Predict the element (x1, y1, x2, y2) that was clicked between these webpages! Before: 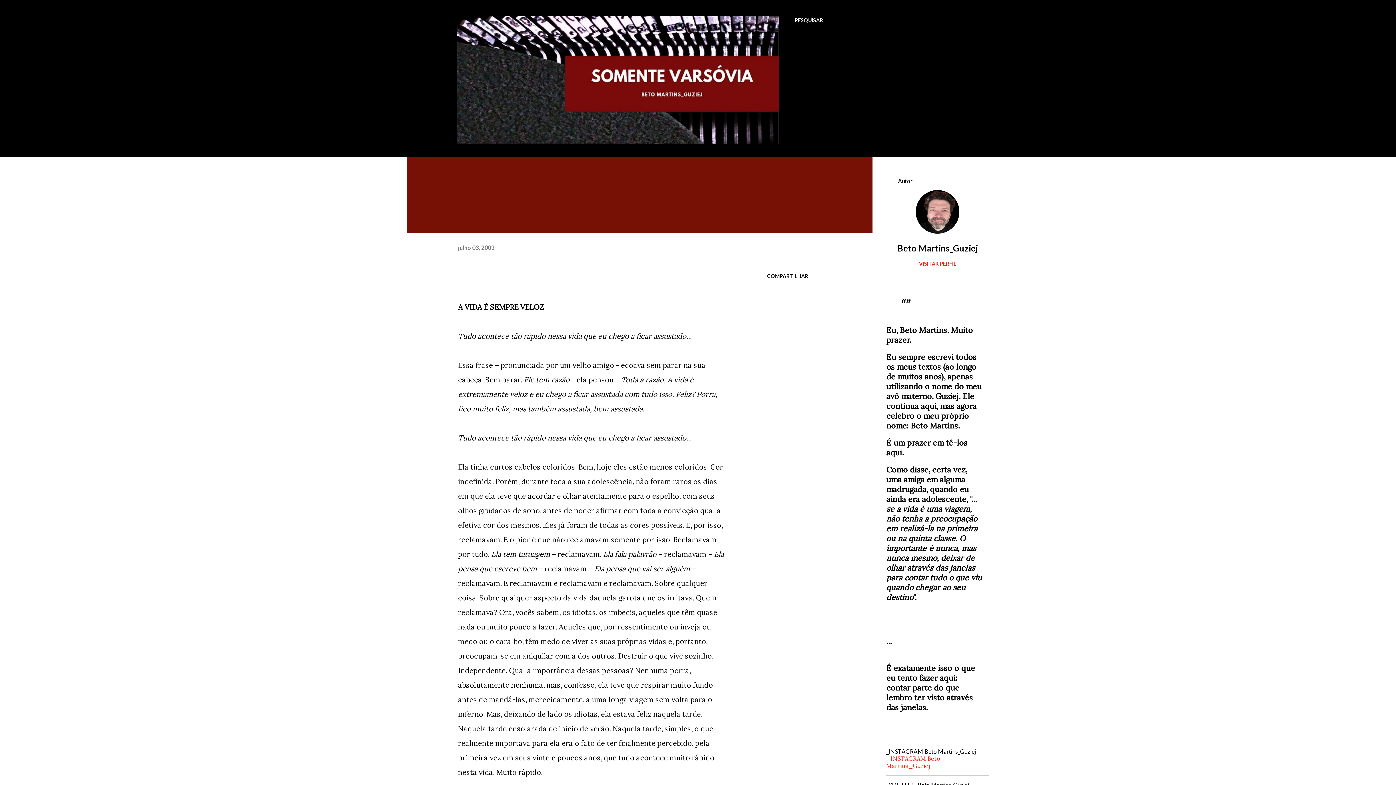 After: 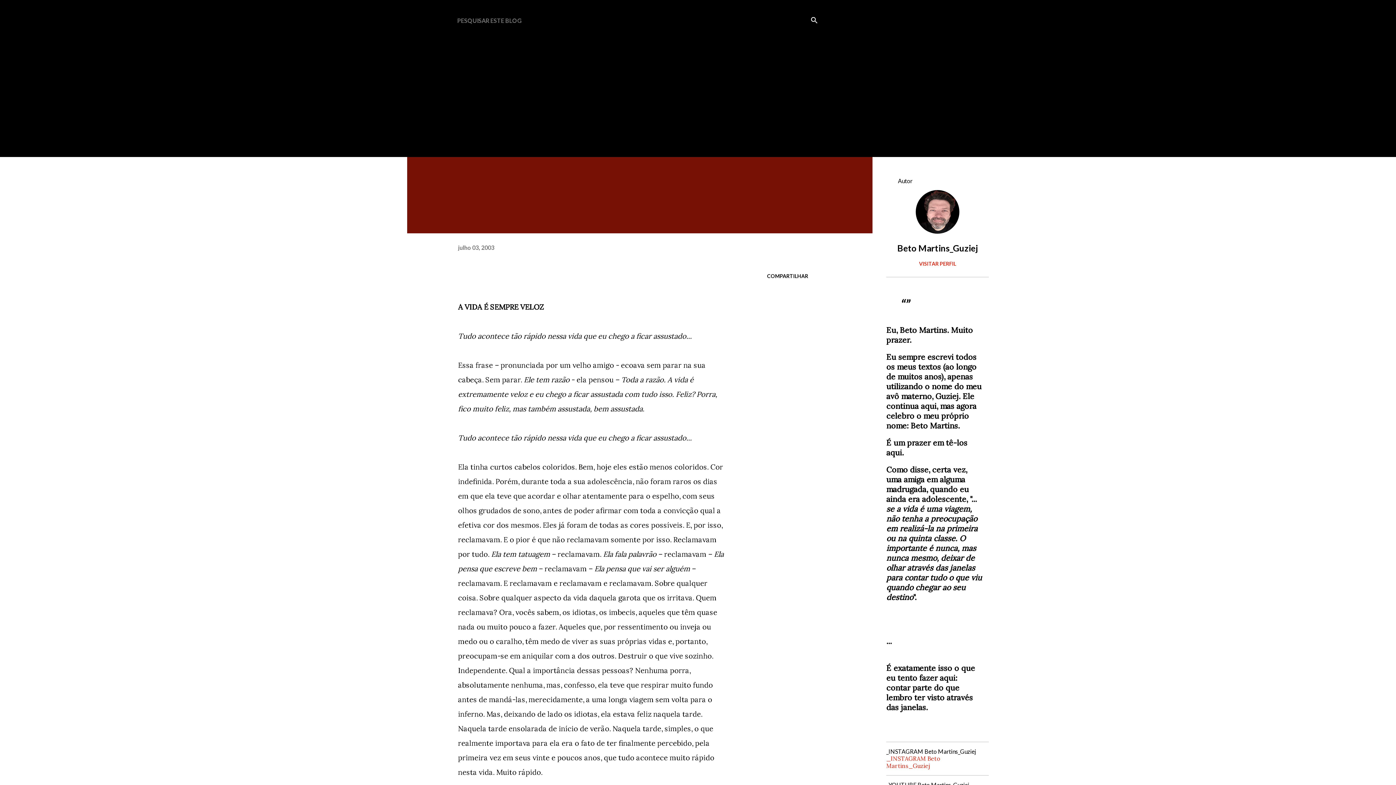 Action: label: Pesquisar bbox: (794, 16, 823, 24)